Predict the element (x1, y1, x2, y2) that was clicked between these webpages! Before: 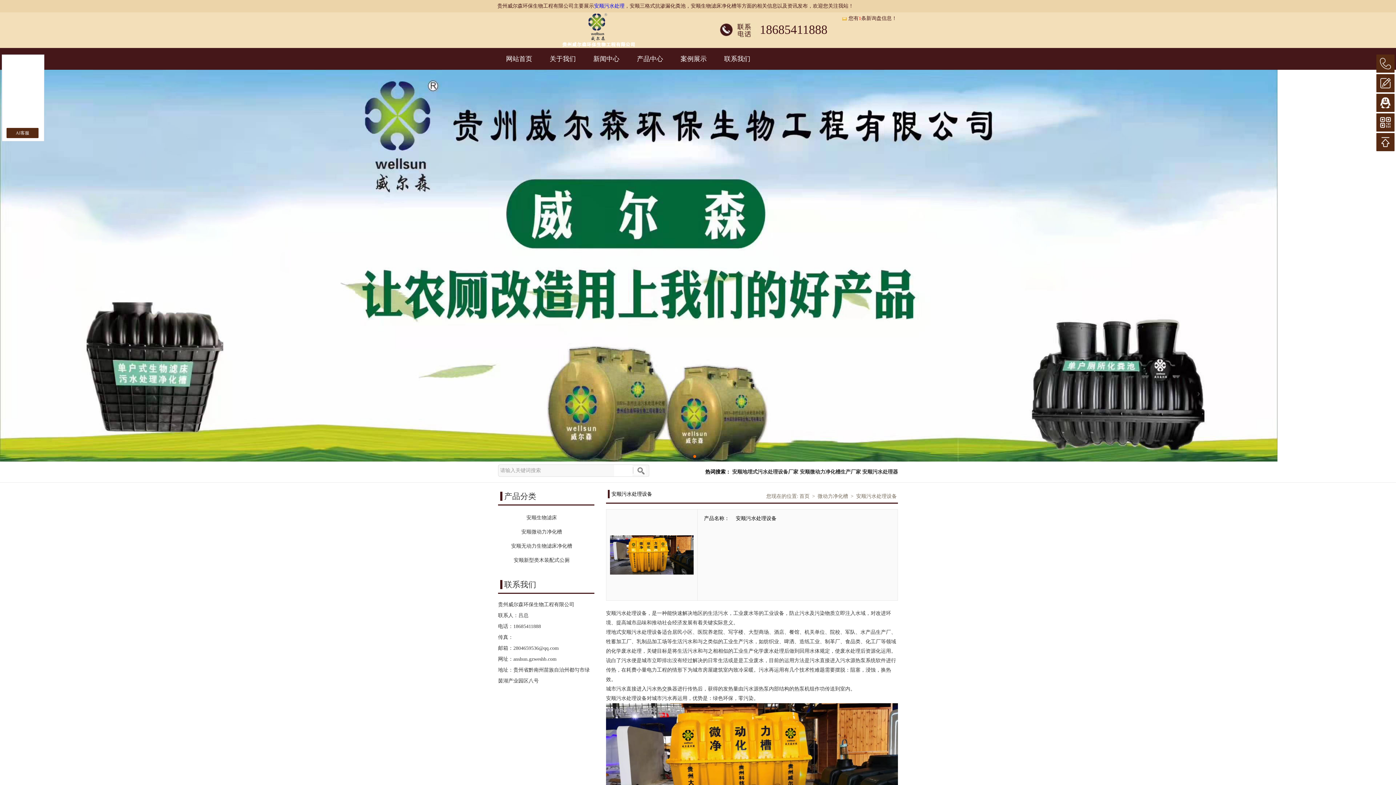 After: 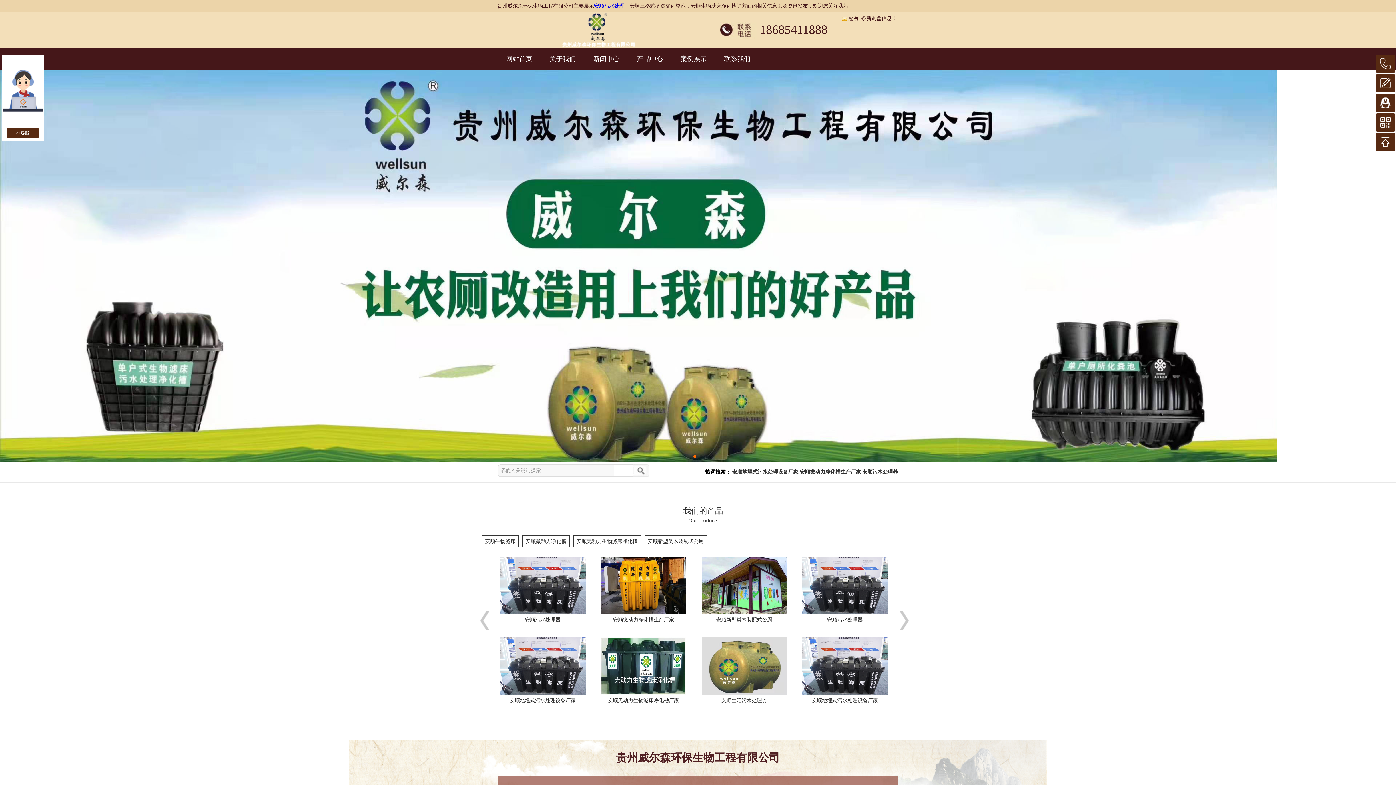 Action: label: 网站首页 bbox: (497, 48, 541, 69)